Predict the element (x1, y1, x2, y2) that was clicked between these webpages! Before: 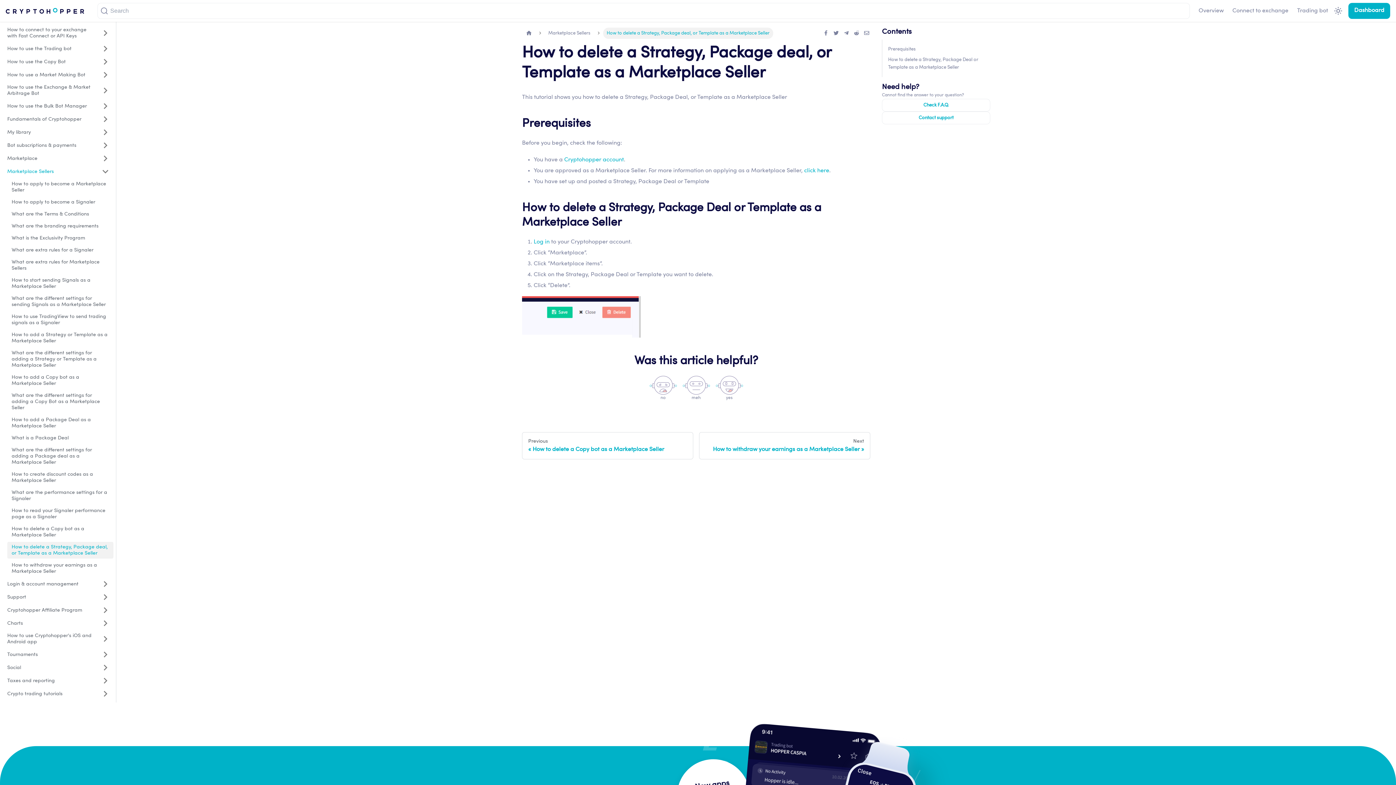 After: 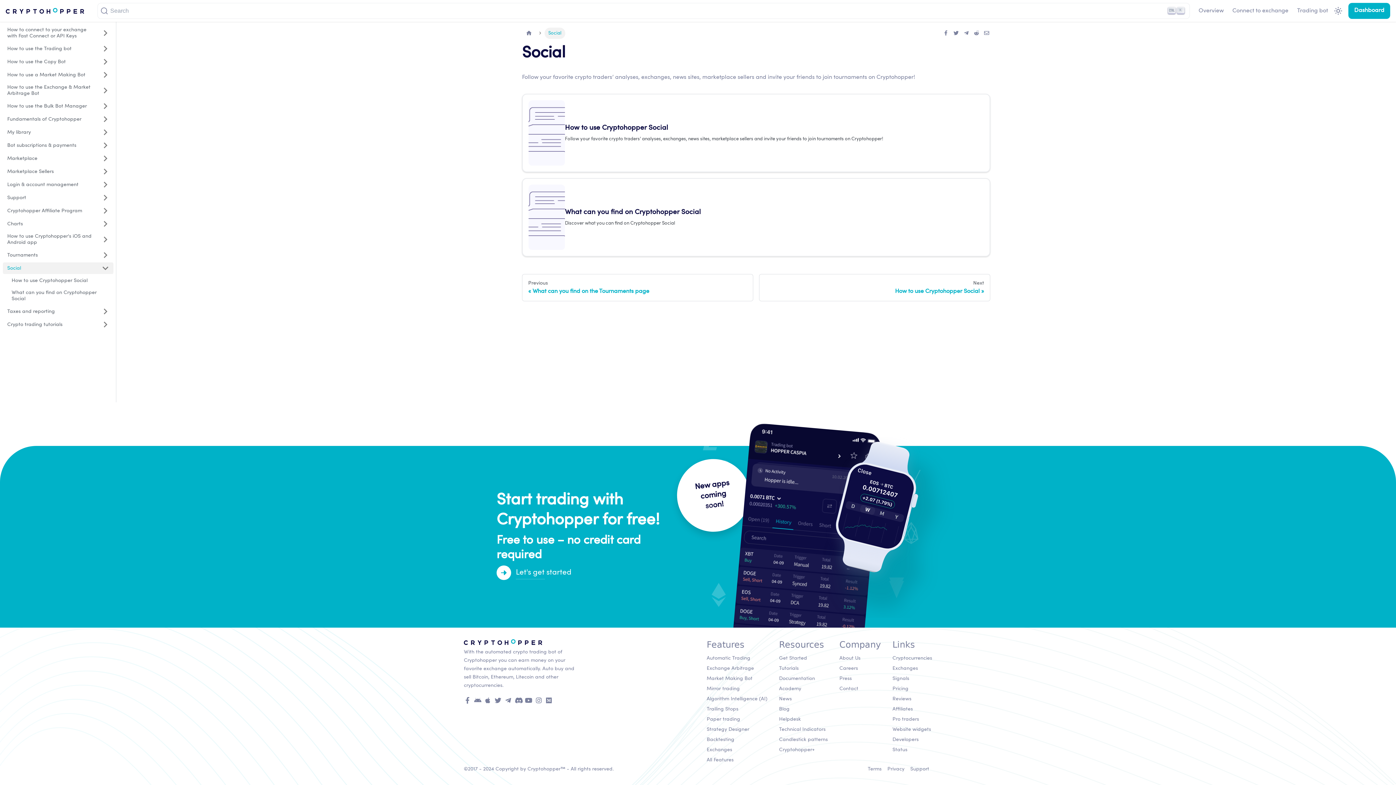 Action: bbox: (2, 662, 97, 673) label: Social